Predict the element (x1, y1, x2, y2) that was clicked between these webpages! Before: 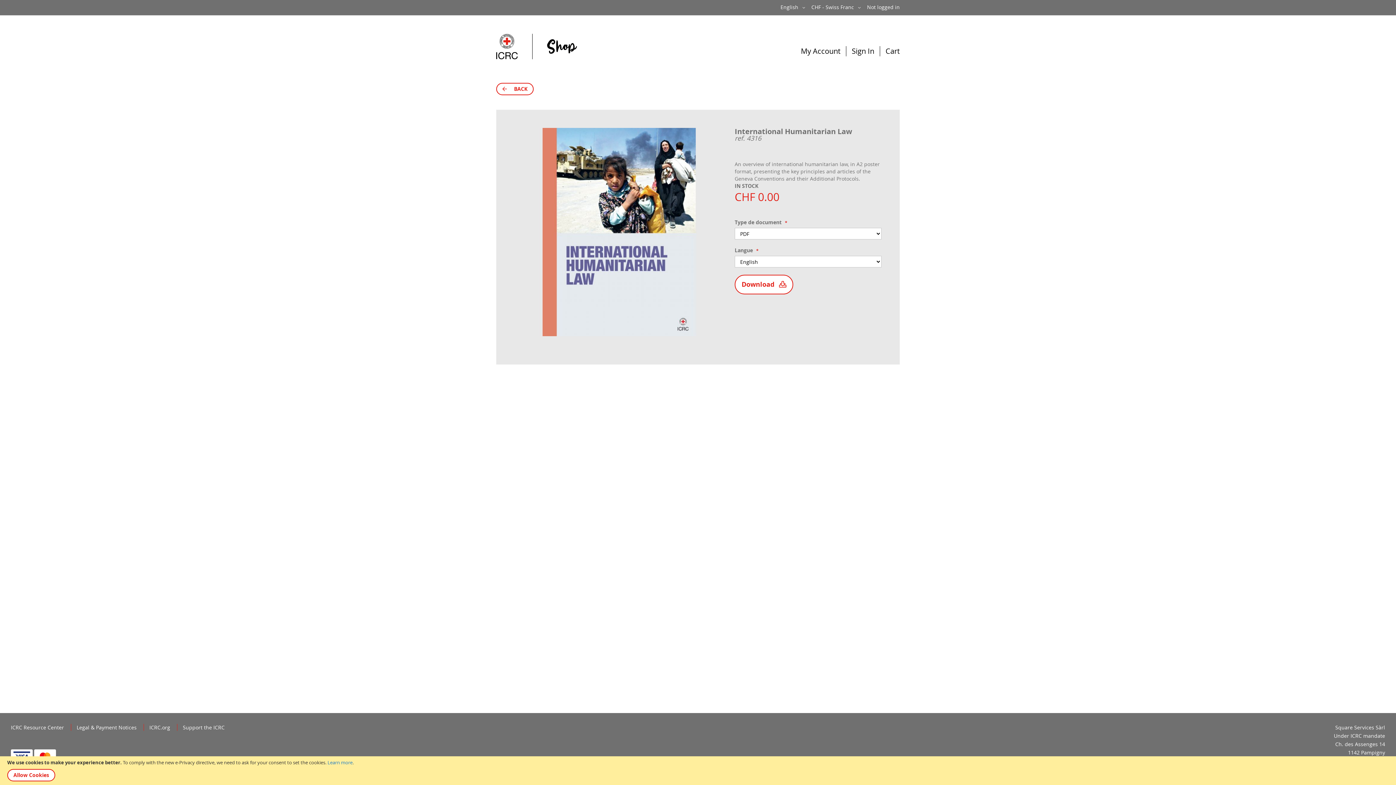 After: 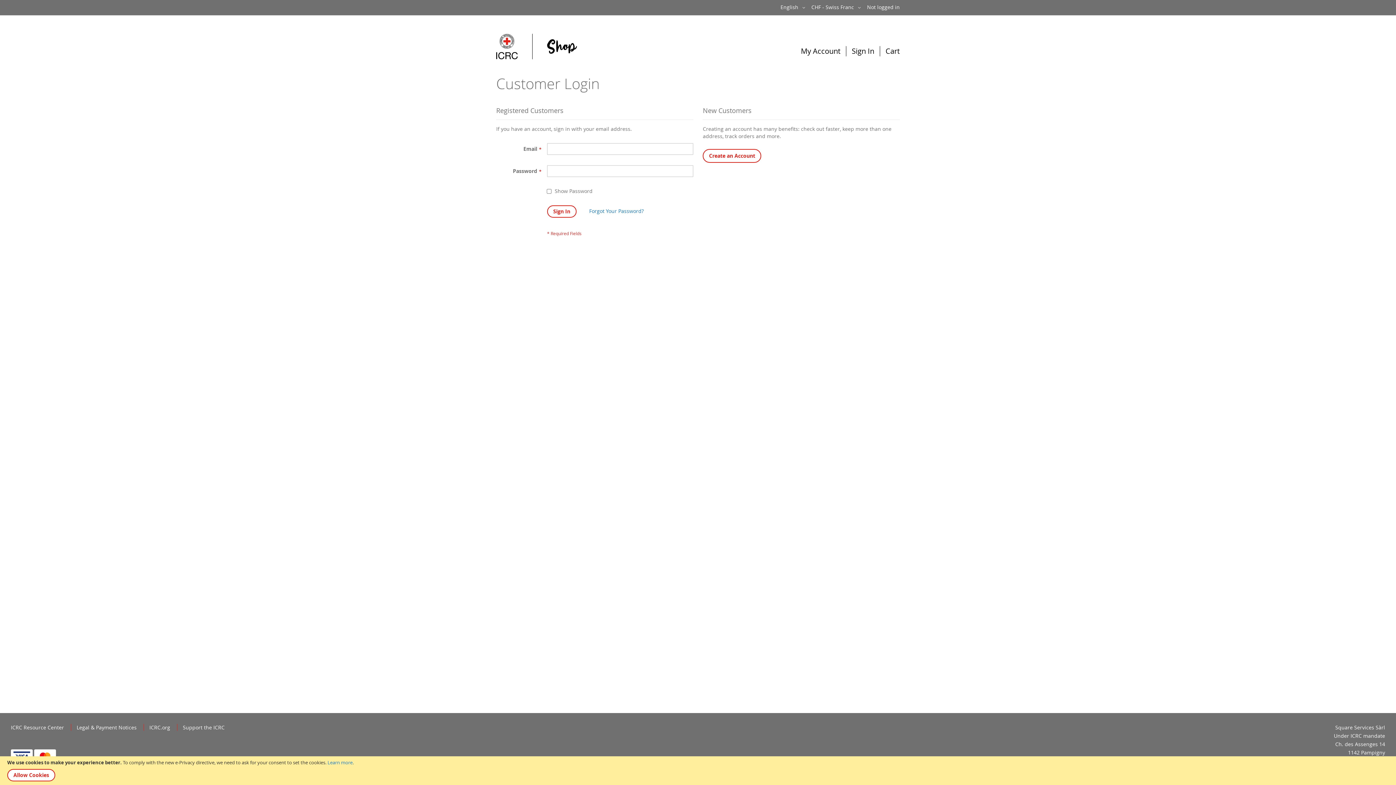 Action: label: Sign In bbox: (852, 46, 874, 55)